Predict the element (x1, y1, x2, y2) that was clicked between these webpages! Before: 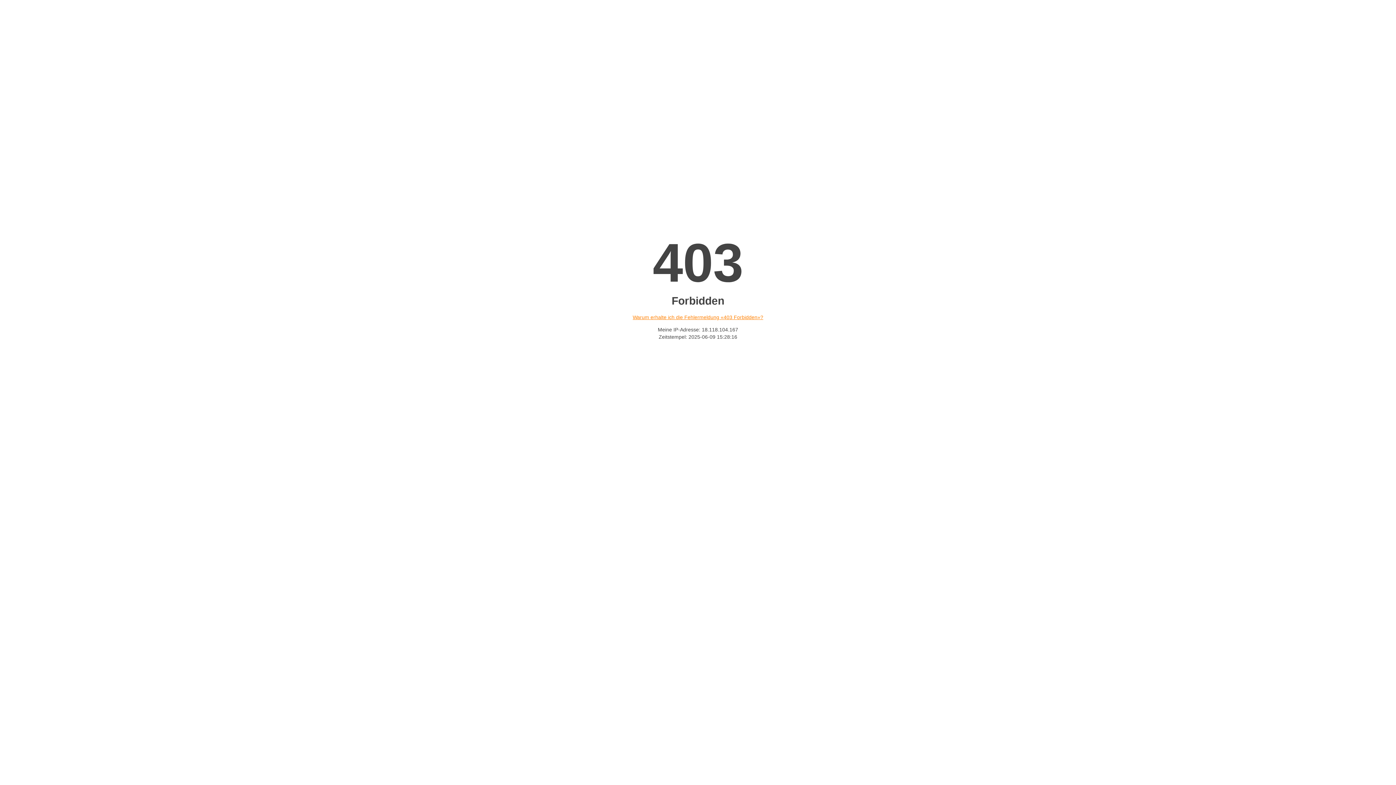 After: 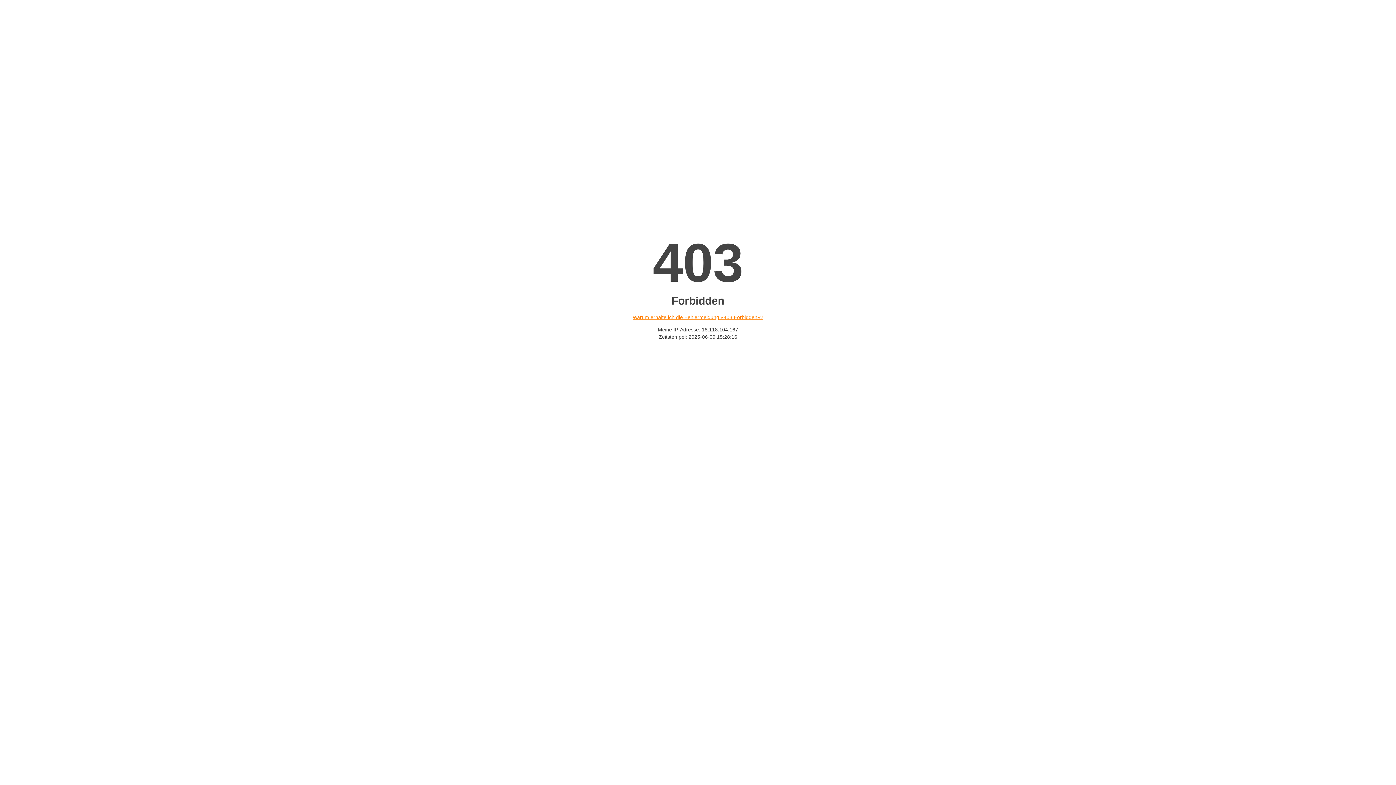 Action: label: Warum erhalte ich die Fehlermeldung «403 Forbidden»? bbox: (632, 314, 763, 320)